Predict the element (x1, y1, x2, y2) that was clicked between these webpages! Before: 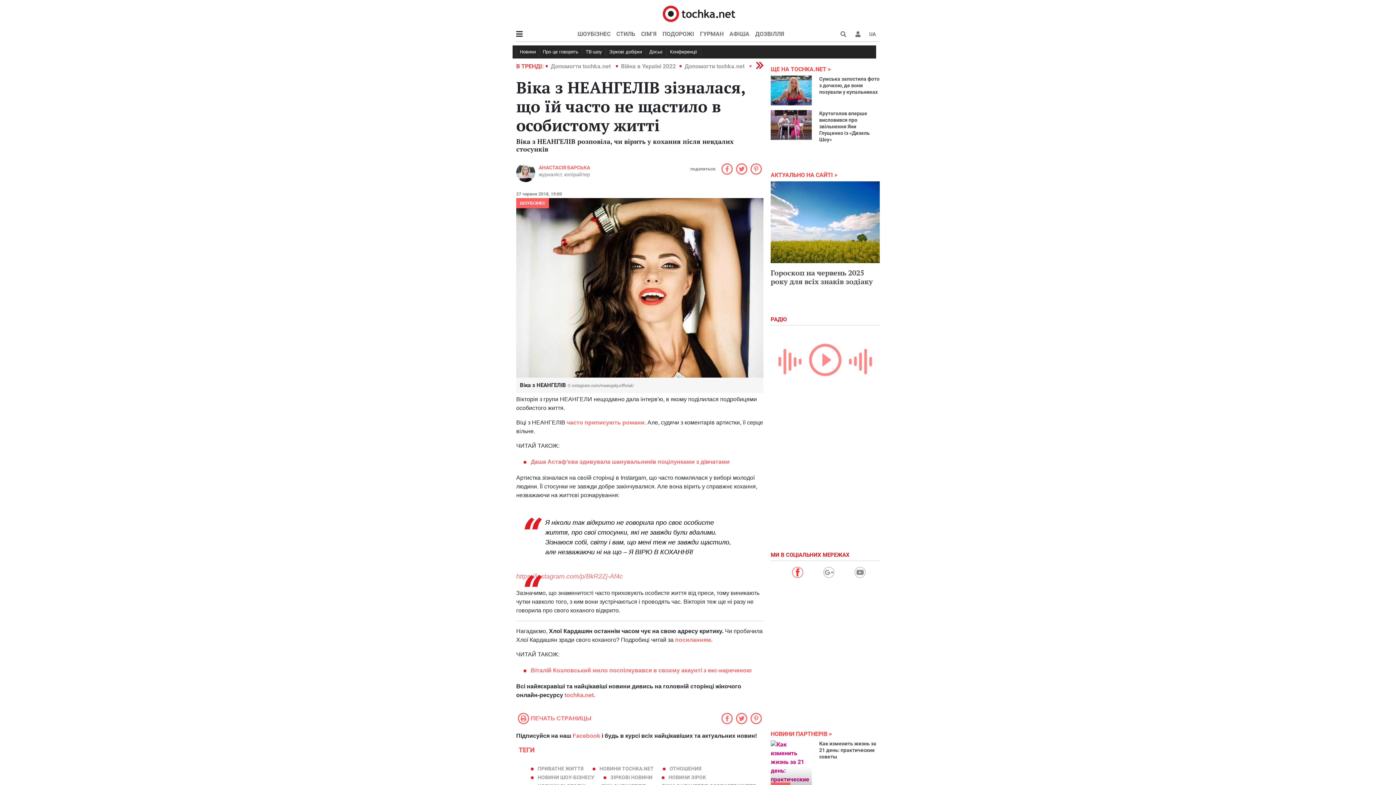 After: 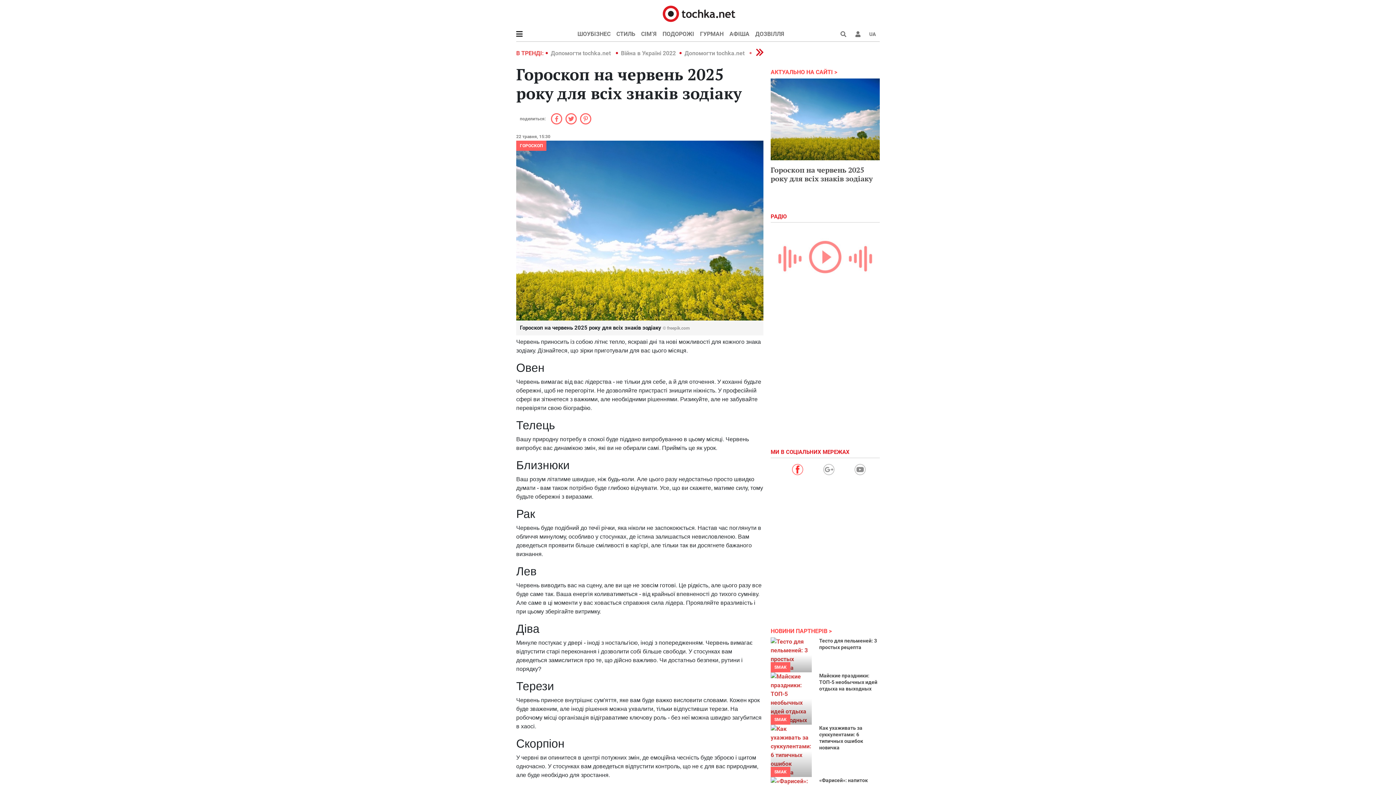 Action: bbox: (770, 181, 880, 263)